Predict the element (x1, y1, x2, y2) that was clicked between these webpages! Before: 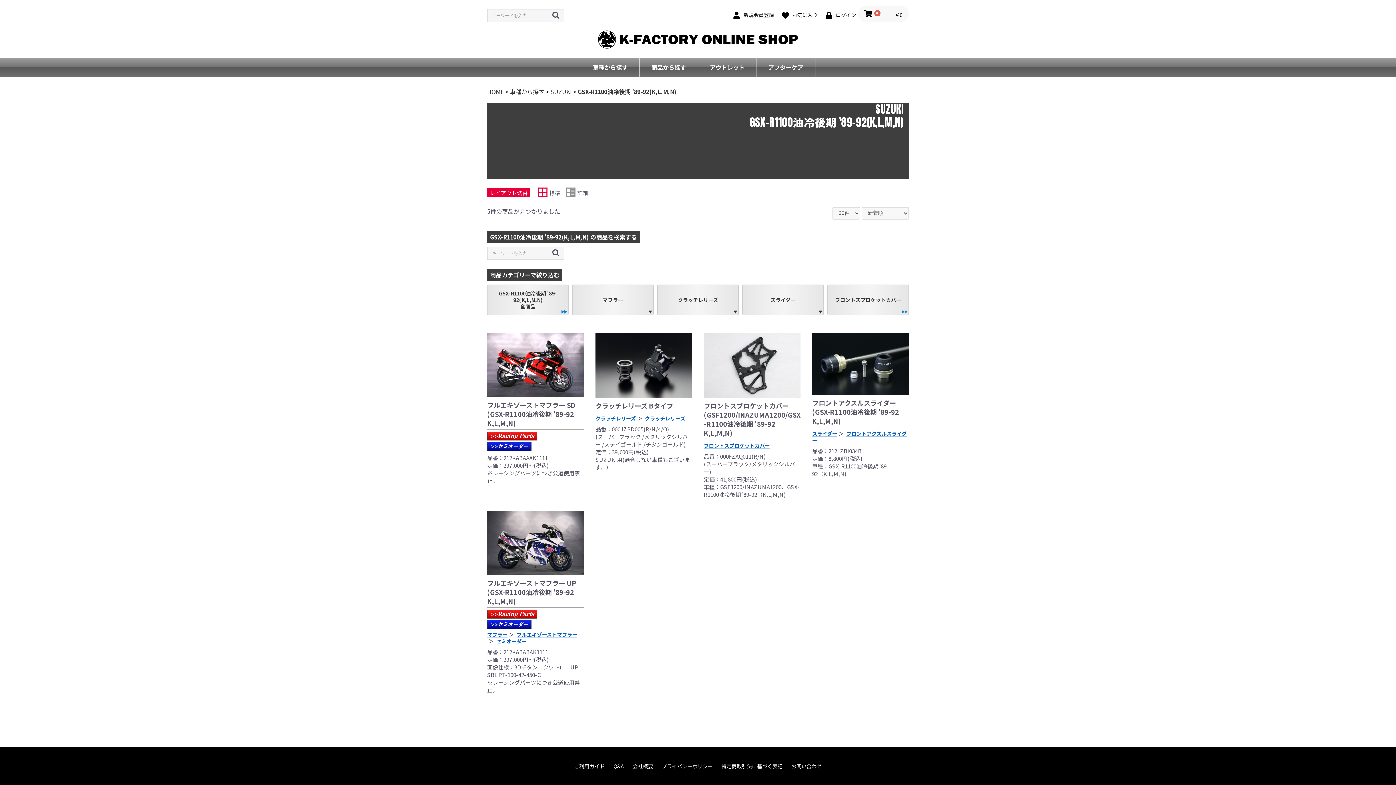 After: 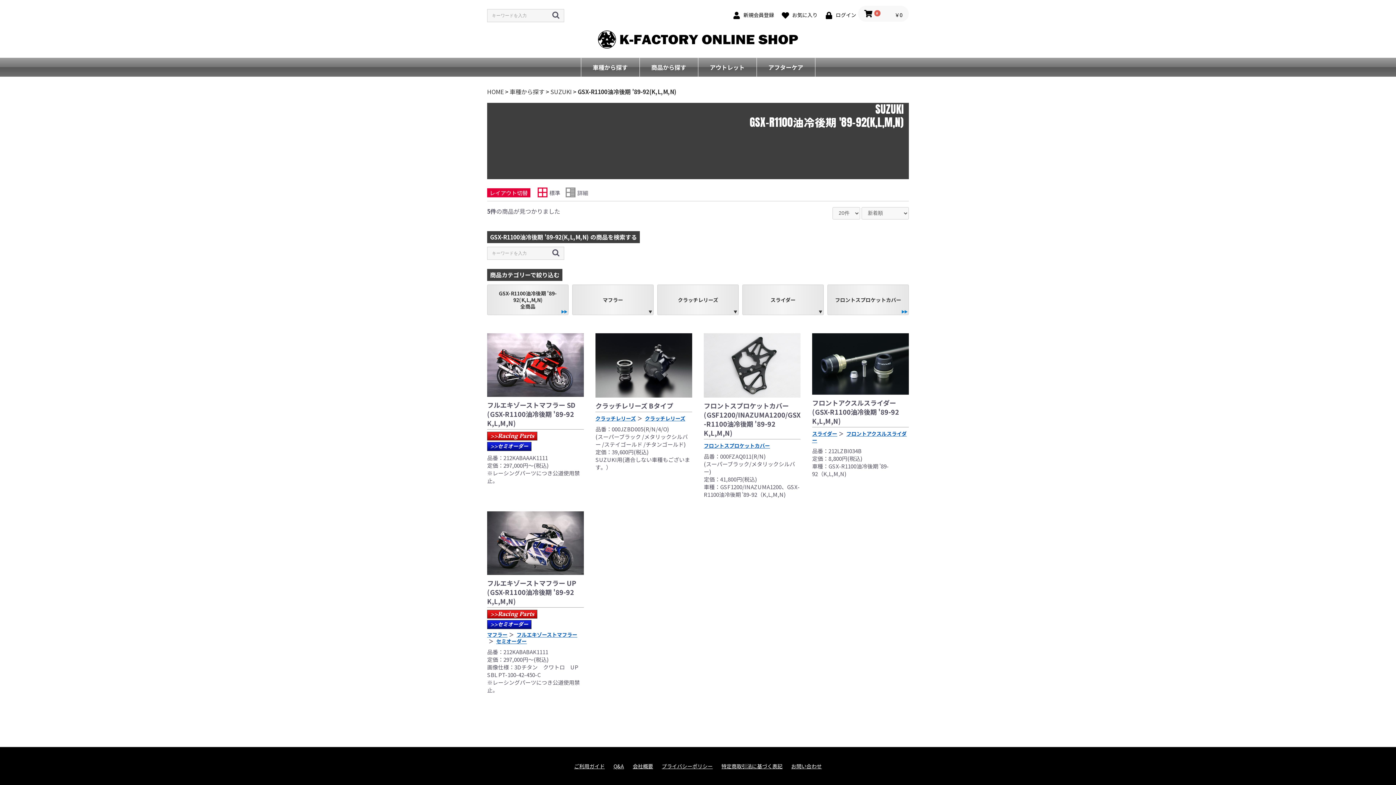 Action: bbox: (487, 284, 568, 315) label: GSX-R1100油冷後期 '89-92(K,L,M,N)
全商品